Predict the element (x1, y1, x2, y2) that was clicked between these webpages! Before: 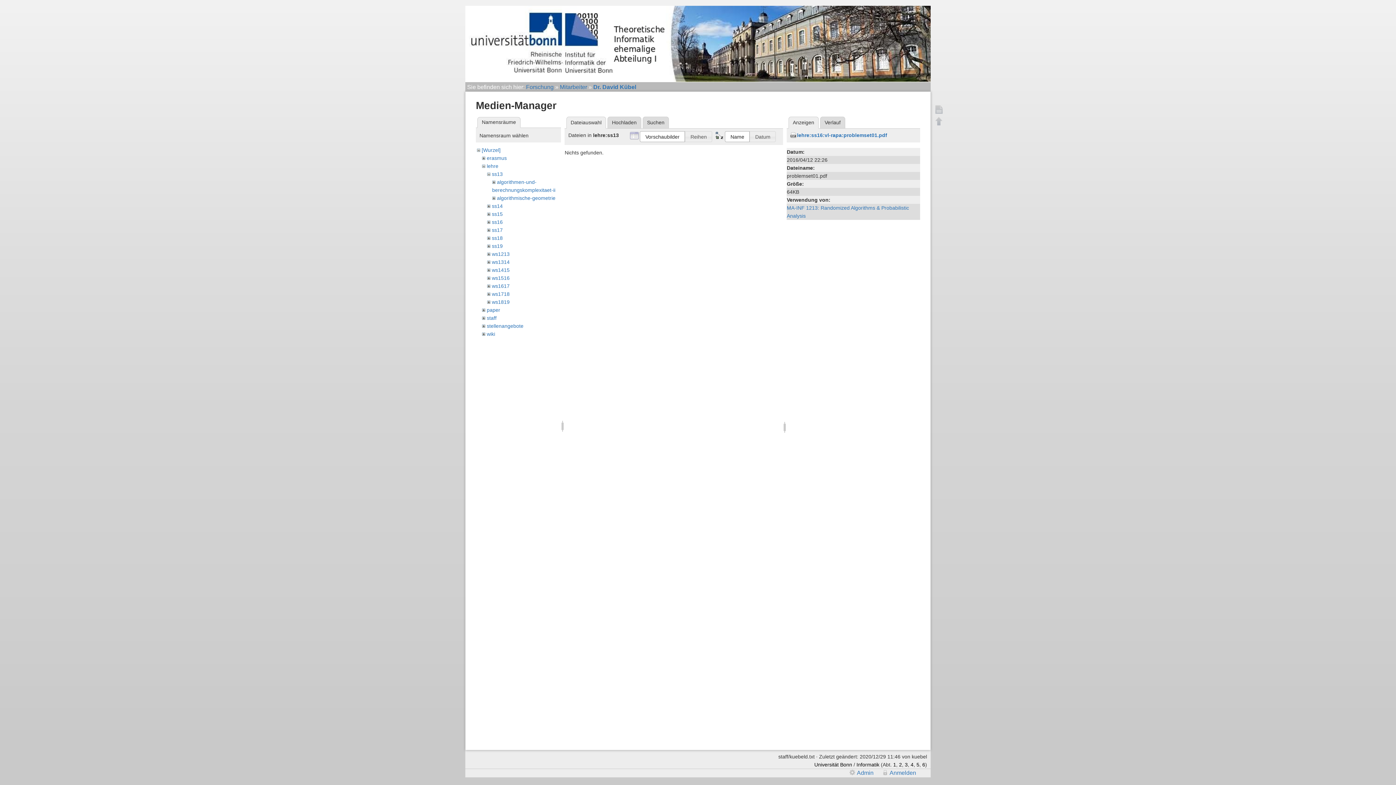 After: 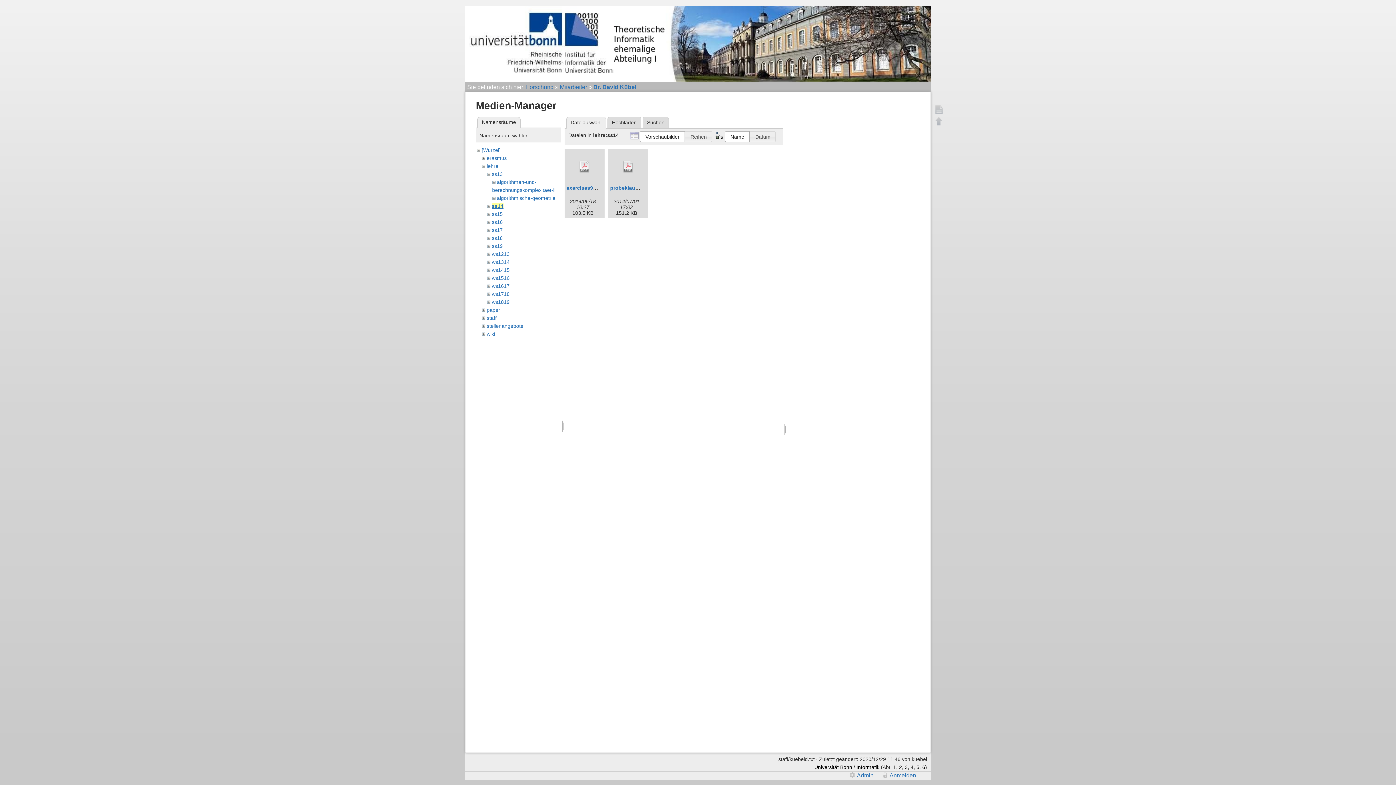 Action: bbox: (491, 203, 502, 208) label: ss14